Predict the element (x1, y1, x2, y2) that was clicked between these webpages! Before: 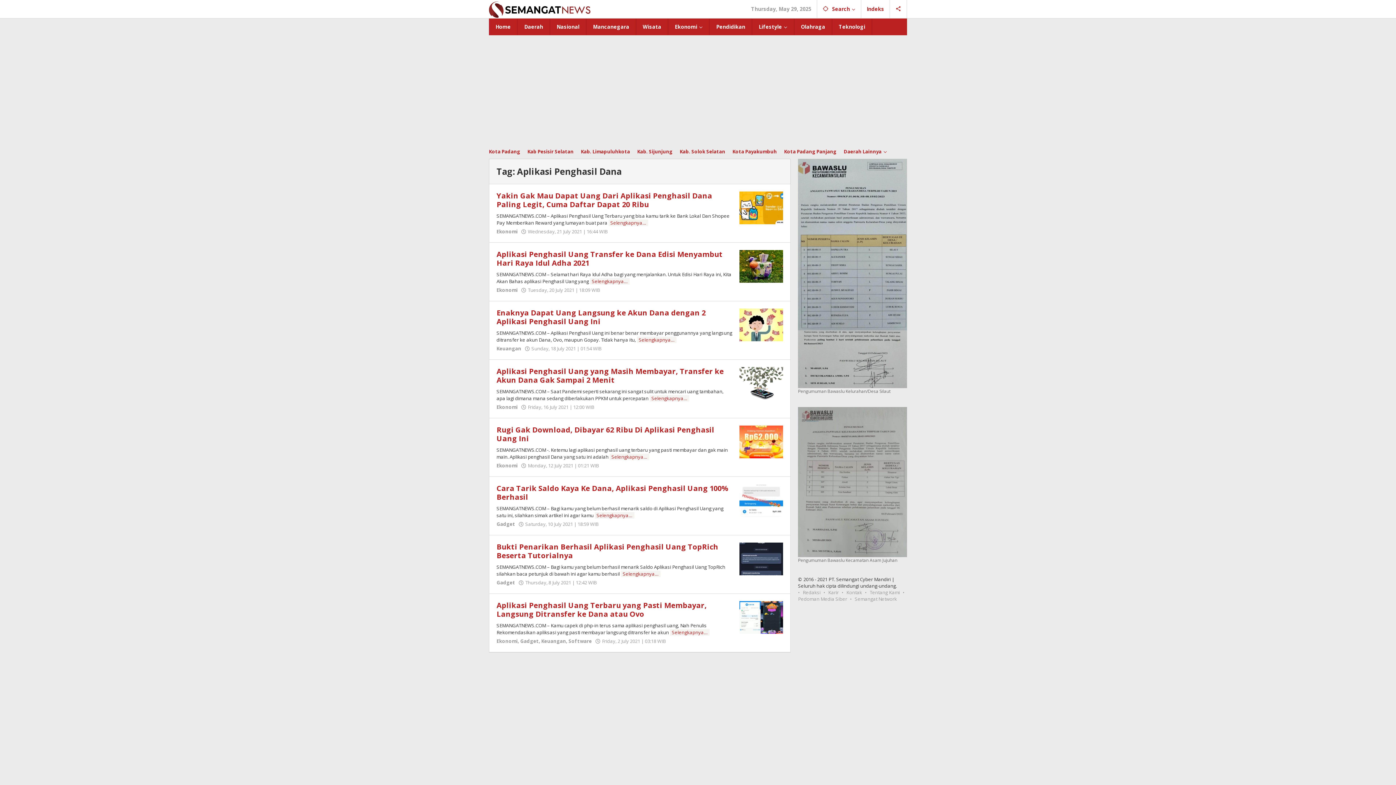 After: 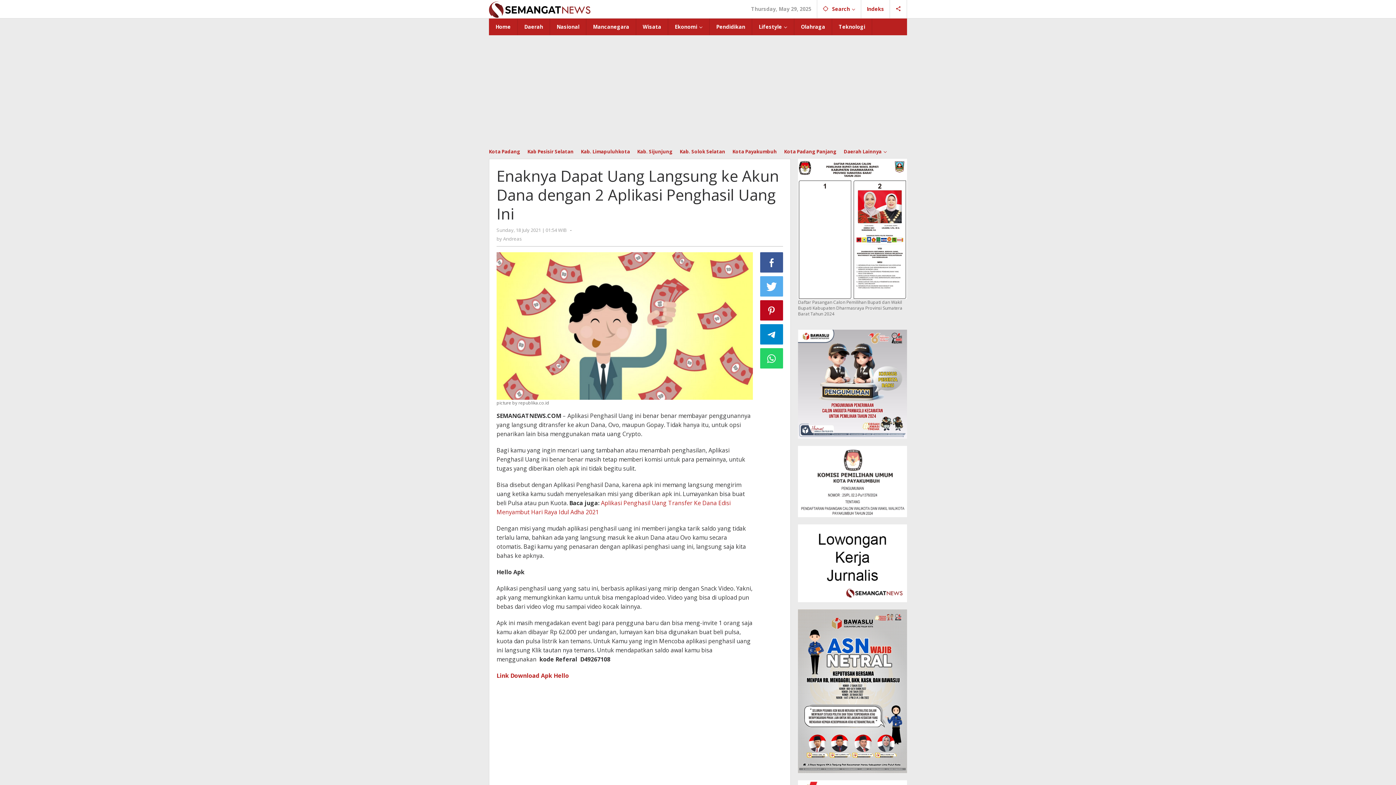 Action: bbox: (739, 321, 783, 327)